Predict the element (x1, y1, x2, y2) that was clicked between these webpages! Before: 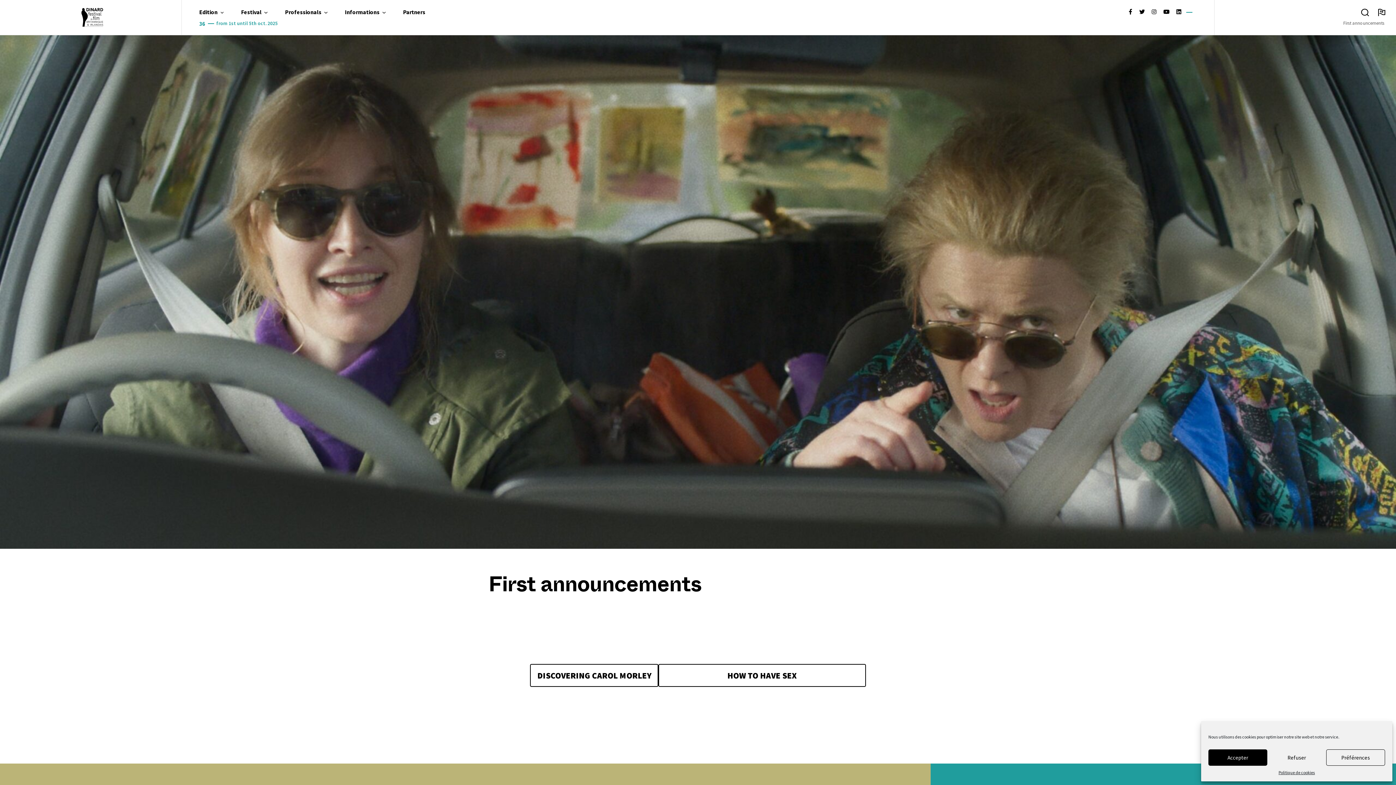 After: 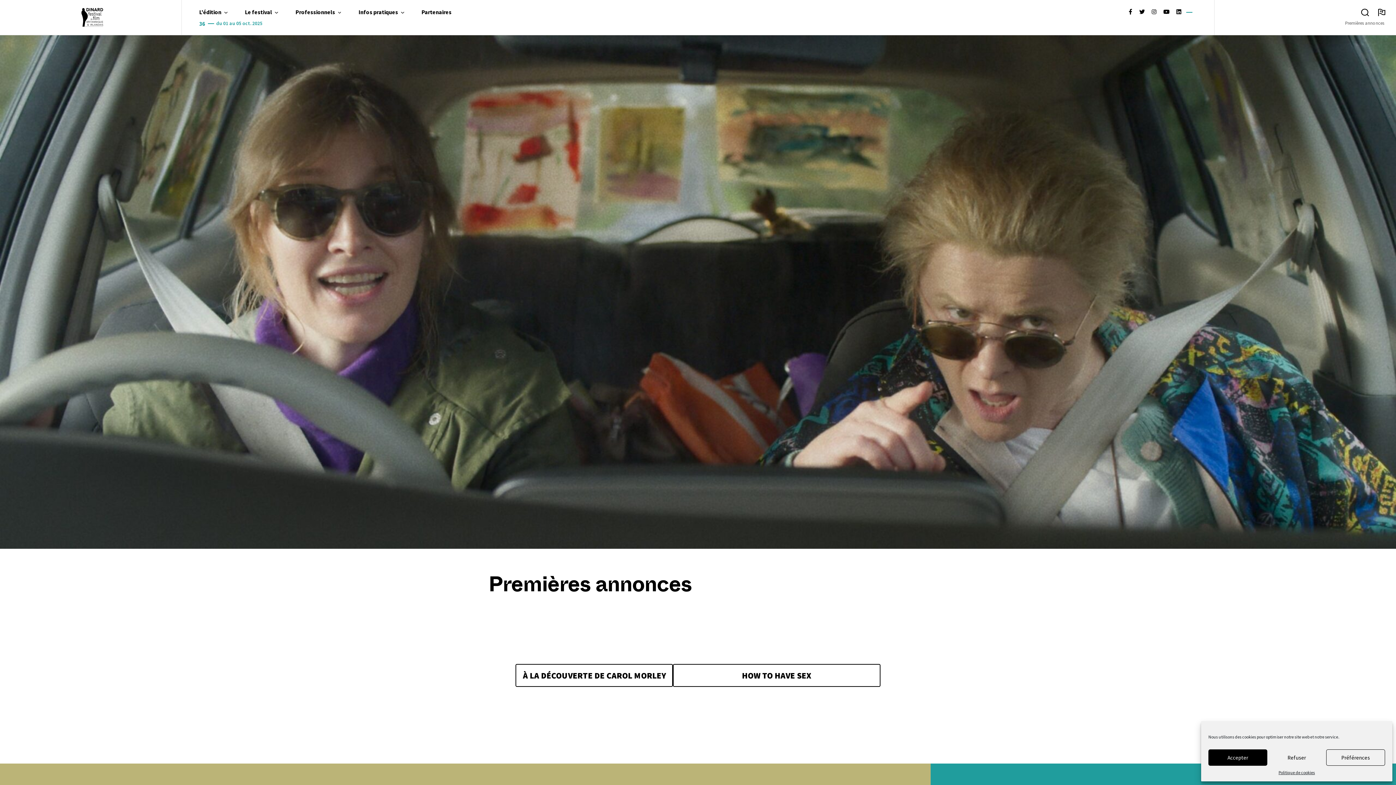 Action: bbox: (1373, 8, 1390, 16) label: EN